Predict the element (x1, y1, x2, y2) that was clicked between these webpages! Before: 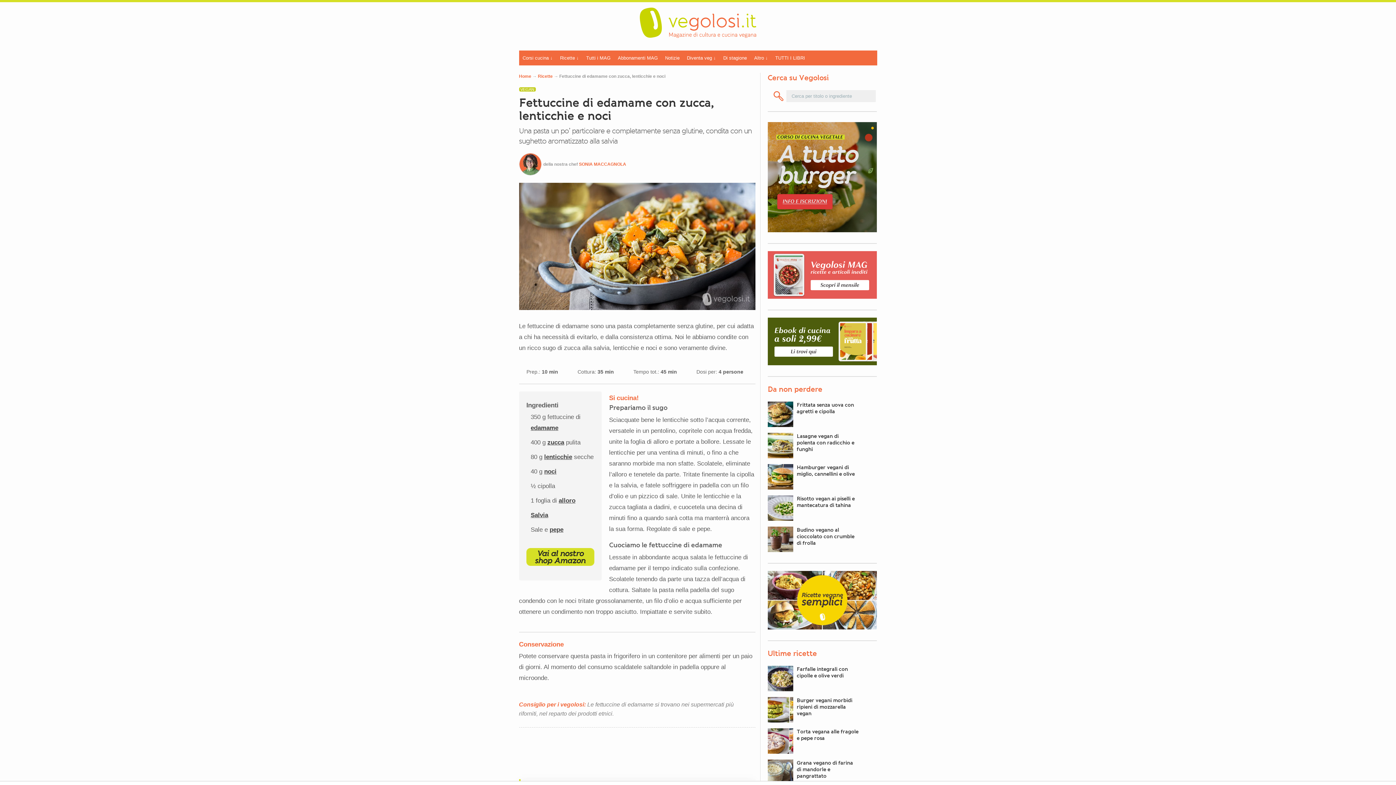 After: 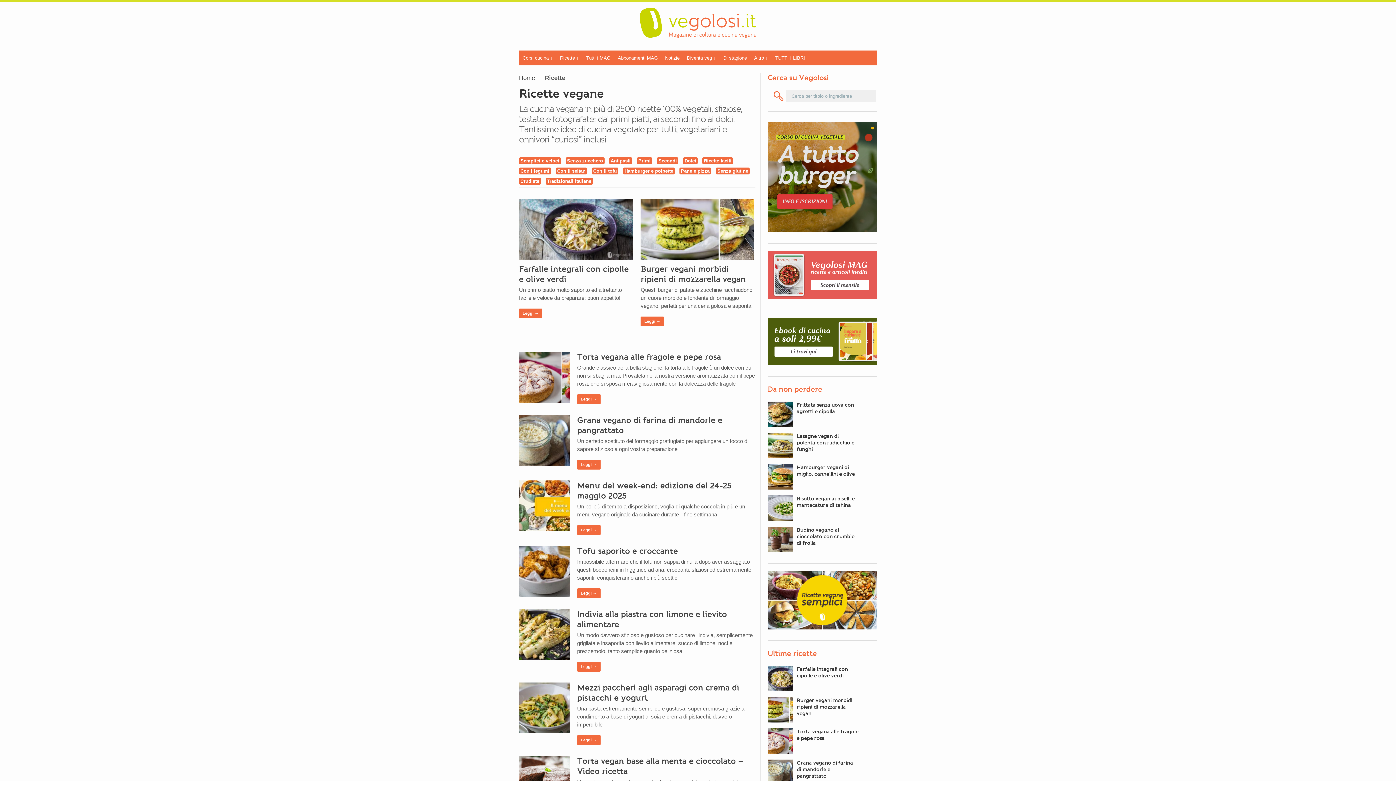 Action: bbox: (767, 649, 817, 658) label: Ultime ricette